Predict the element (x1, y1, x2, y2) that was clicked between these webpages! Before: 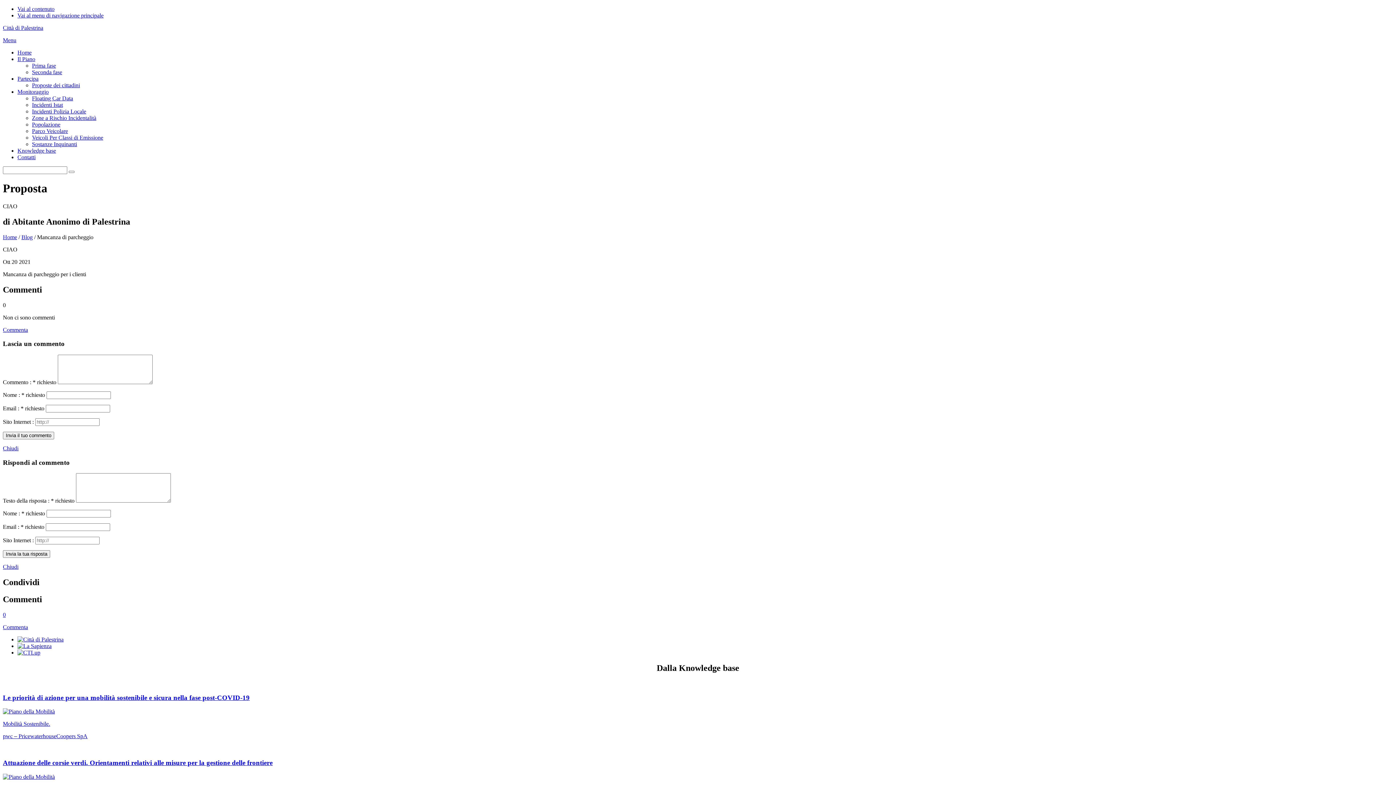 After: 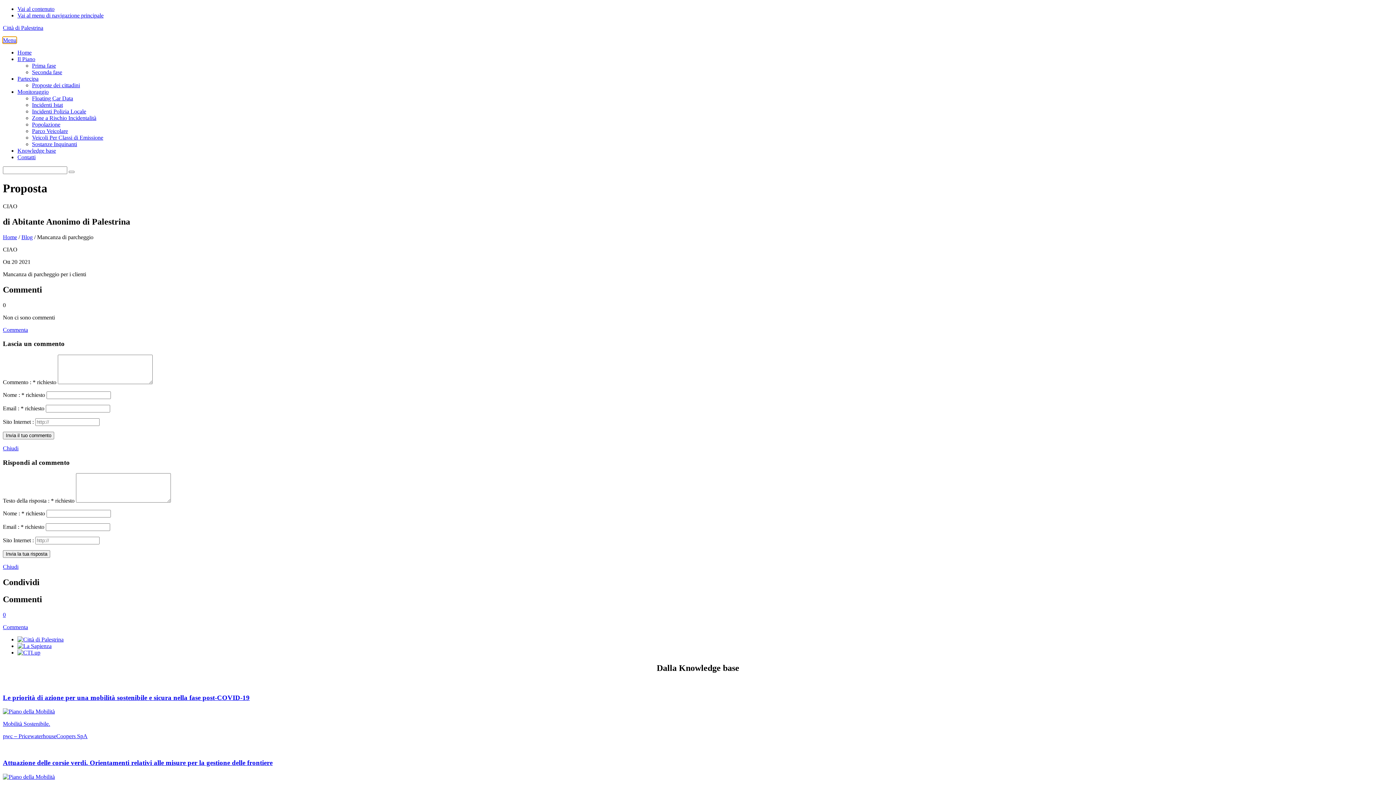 Action: label: Menu bbox: (2, 37, 16, 43)